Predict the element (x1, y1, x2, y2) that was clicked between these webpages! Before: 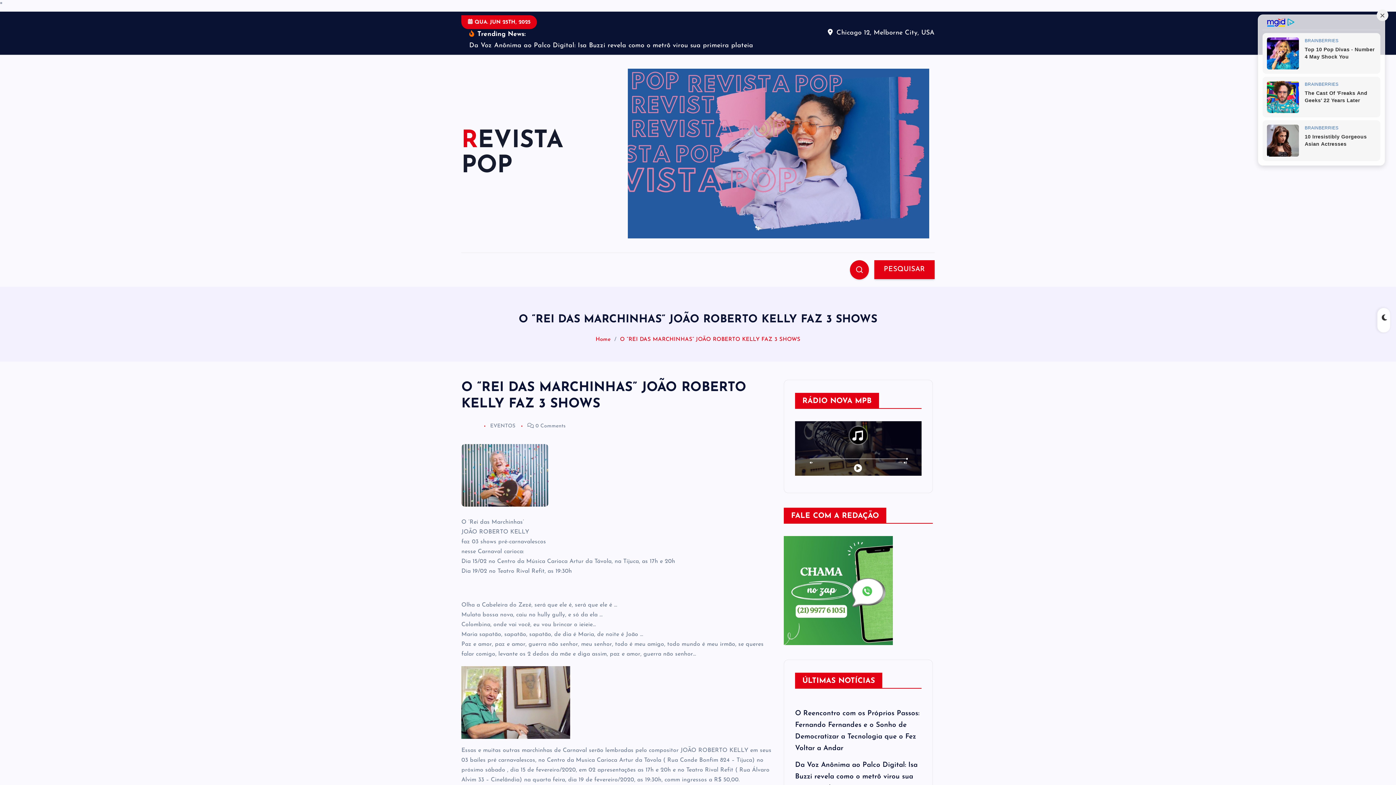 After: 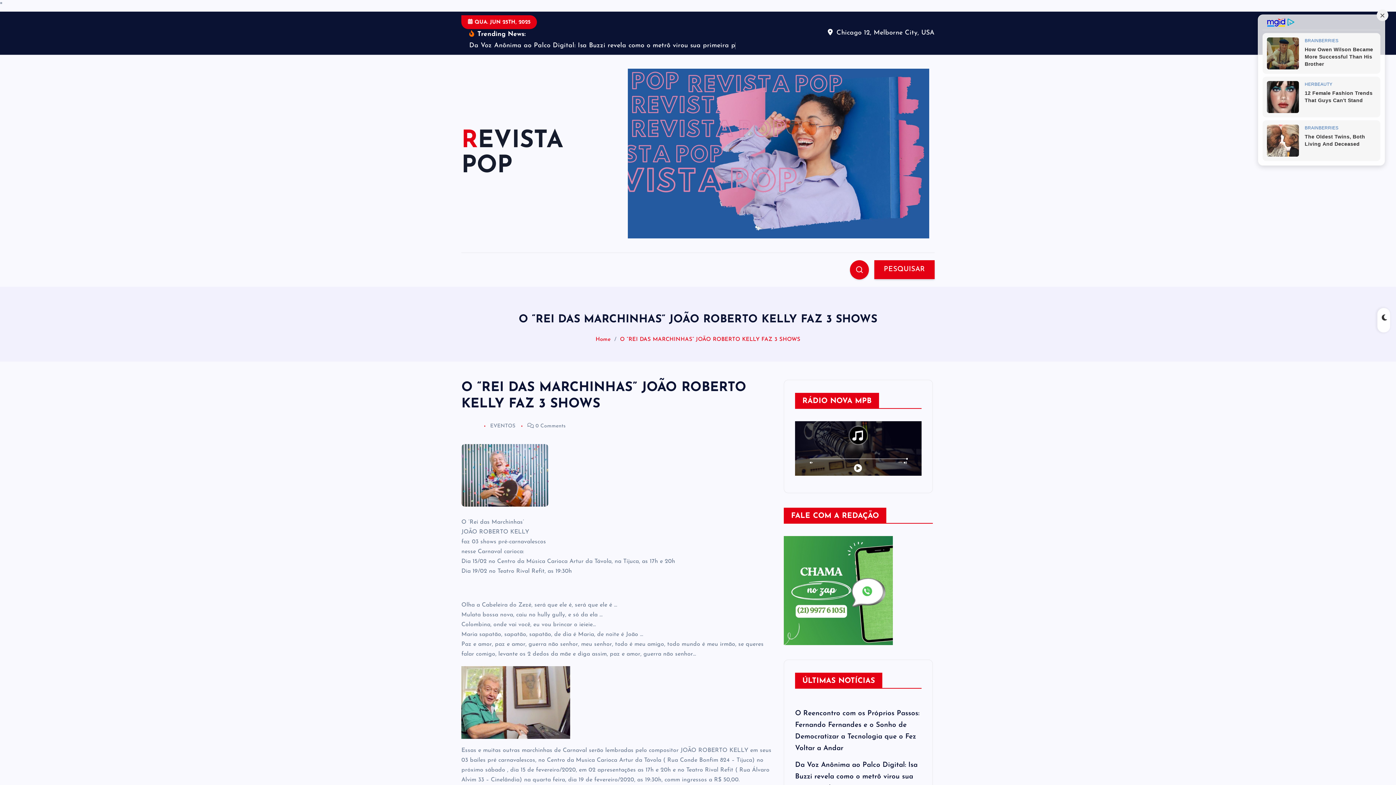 Action: bbox: (620, 337, 800, 342) label: O “REI DAS MARCHINHAS” JOÃO ROBERTO KELLY FAZ 3 SHOWS